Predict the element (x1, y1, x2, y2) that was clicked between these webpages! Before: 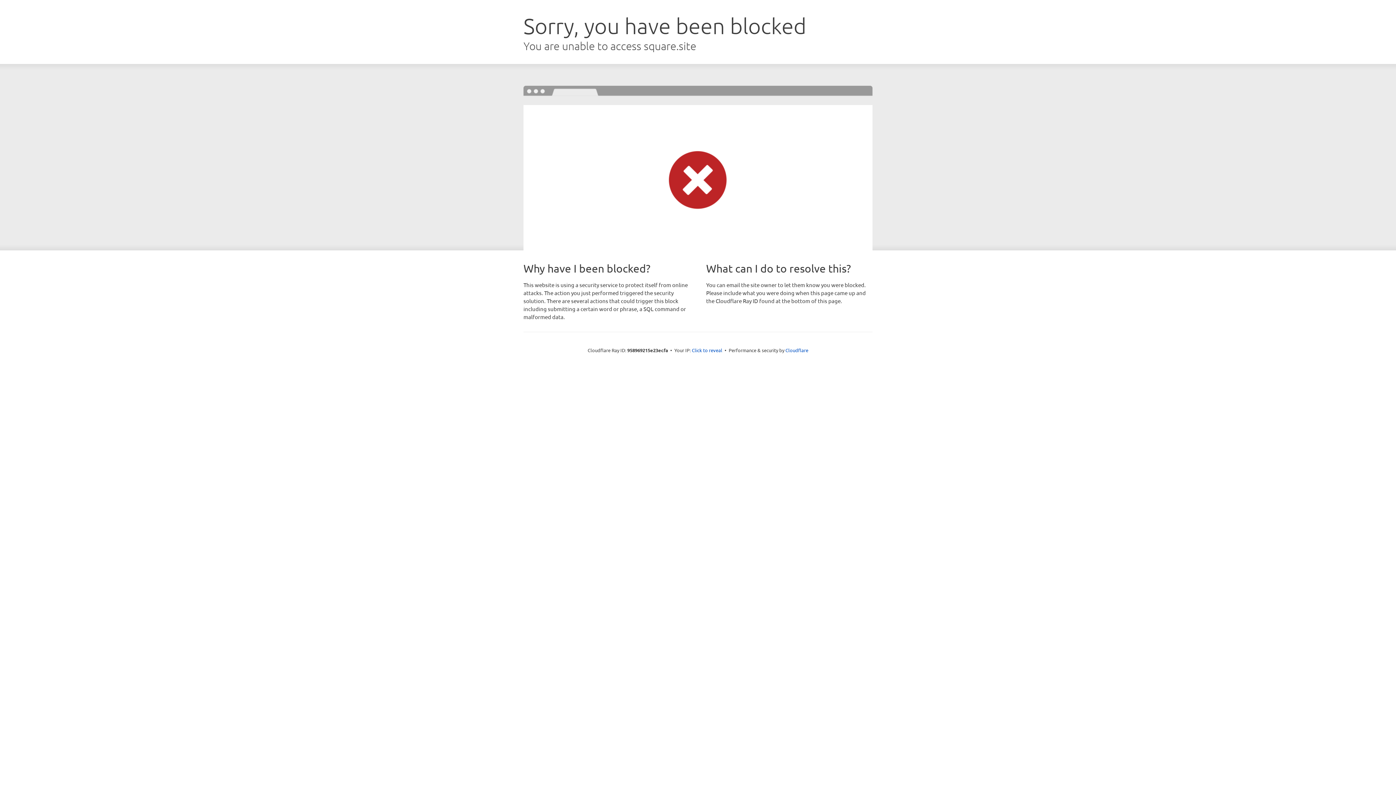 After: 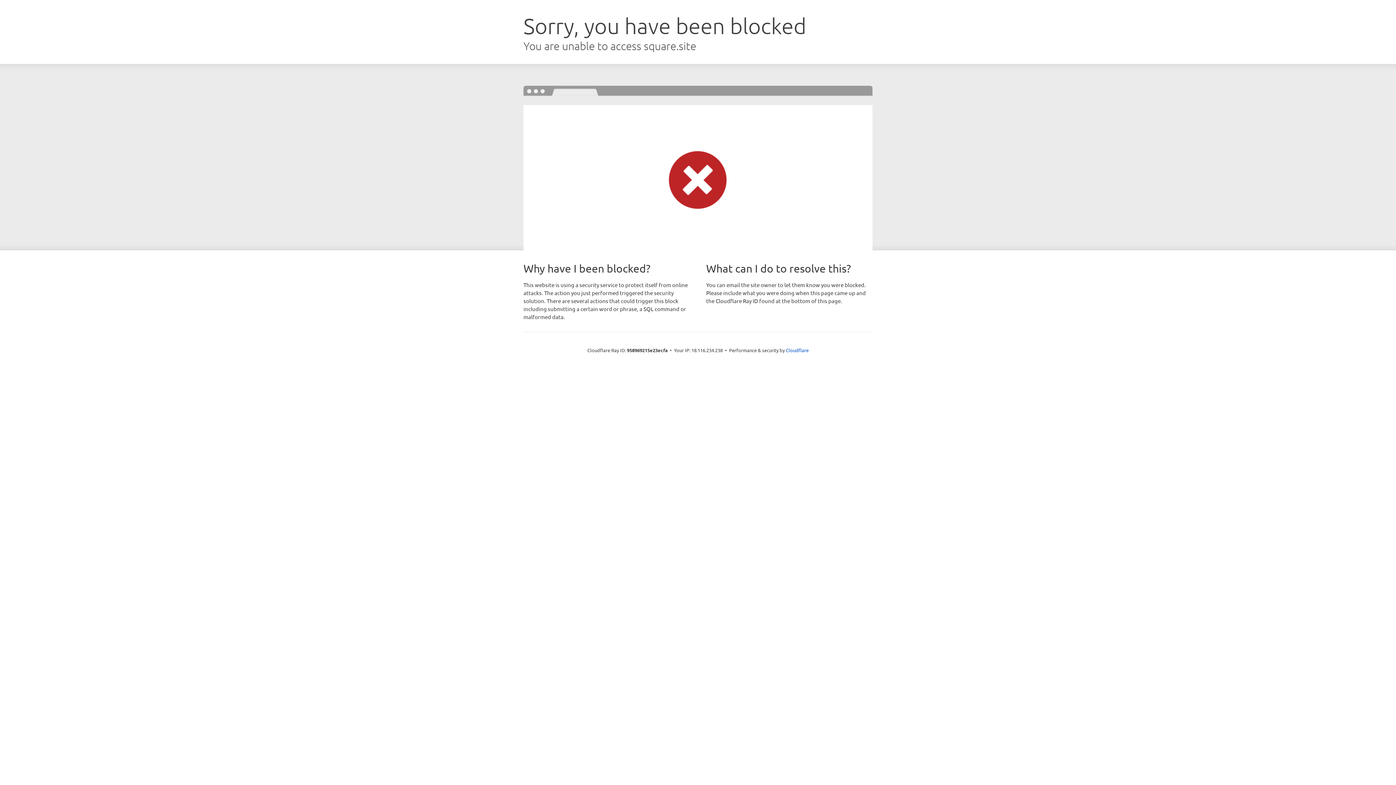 Action: label: Click to reveal bbox: (692, 346, 722, 353)